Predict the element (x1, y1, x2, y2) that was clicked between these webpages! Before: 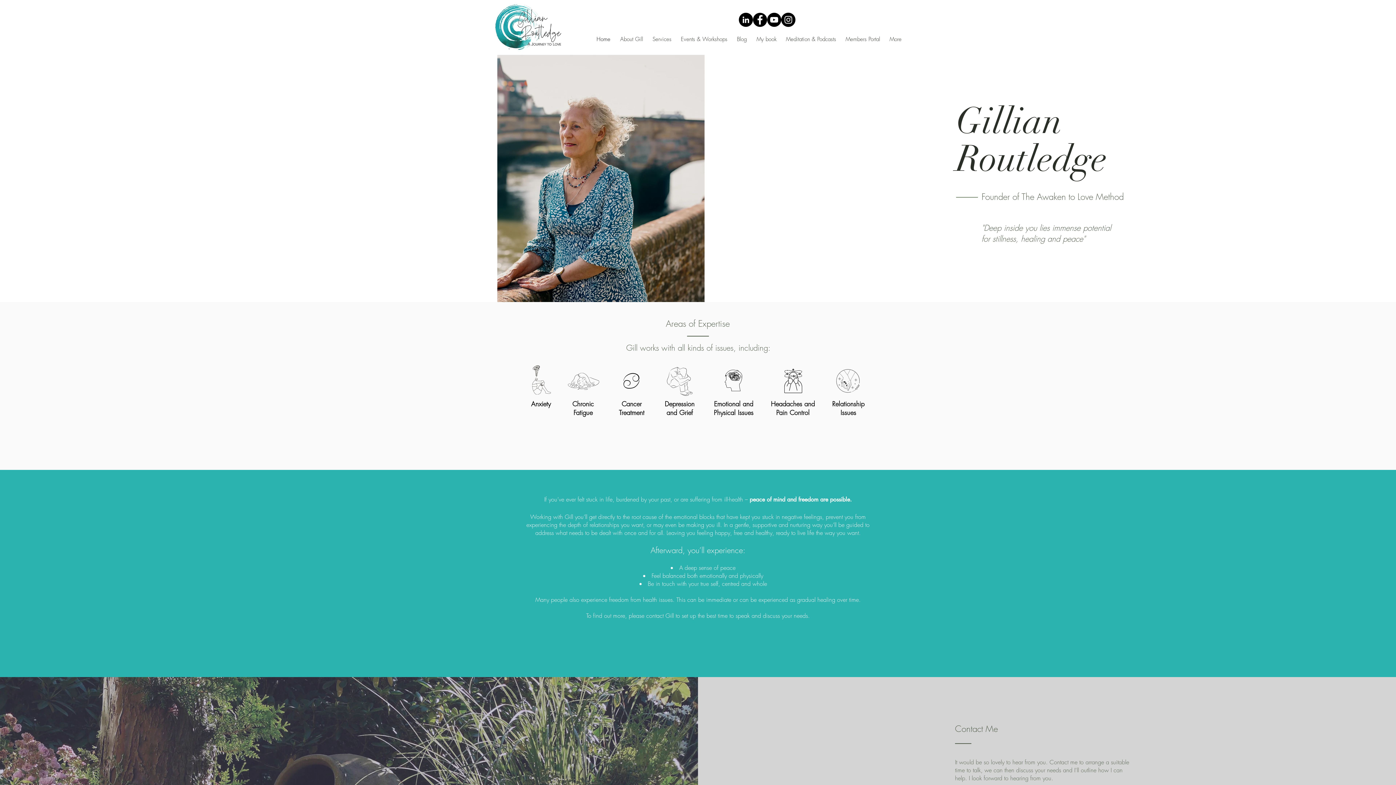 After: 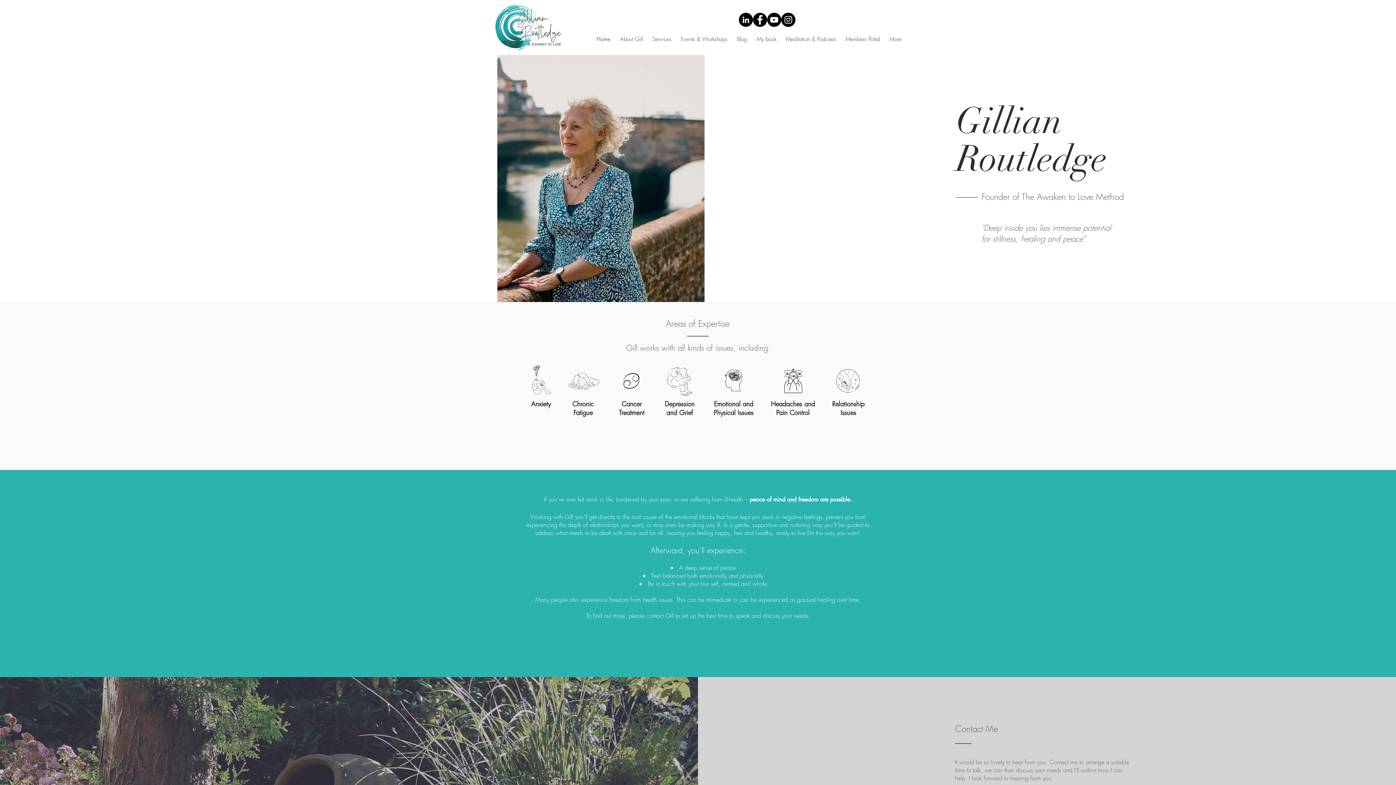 Action: label: Facebook bbox: (753, 12, 767, 26)